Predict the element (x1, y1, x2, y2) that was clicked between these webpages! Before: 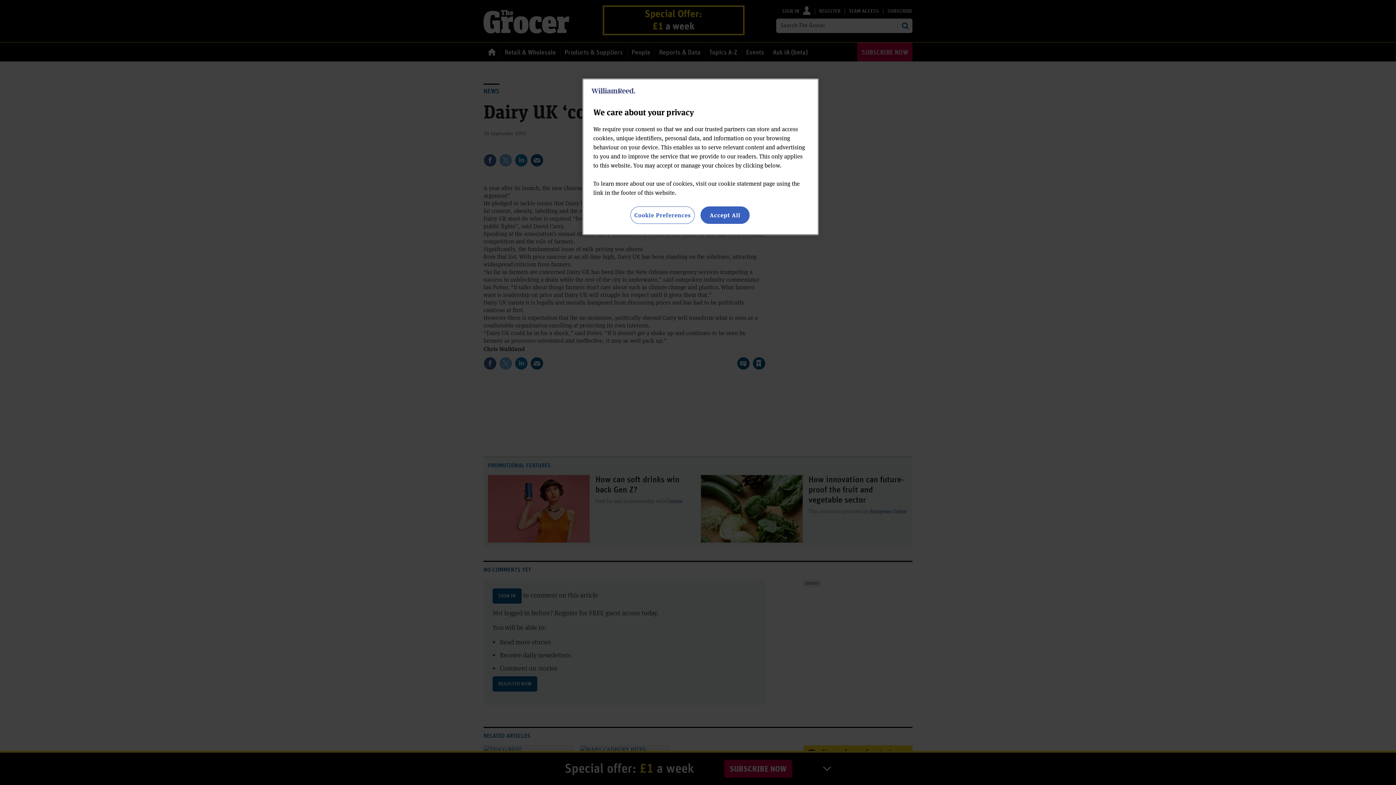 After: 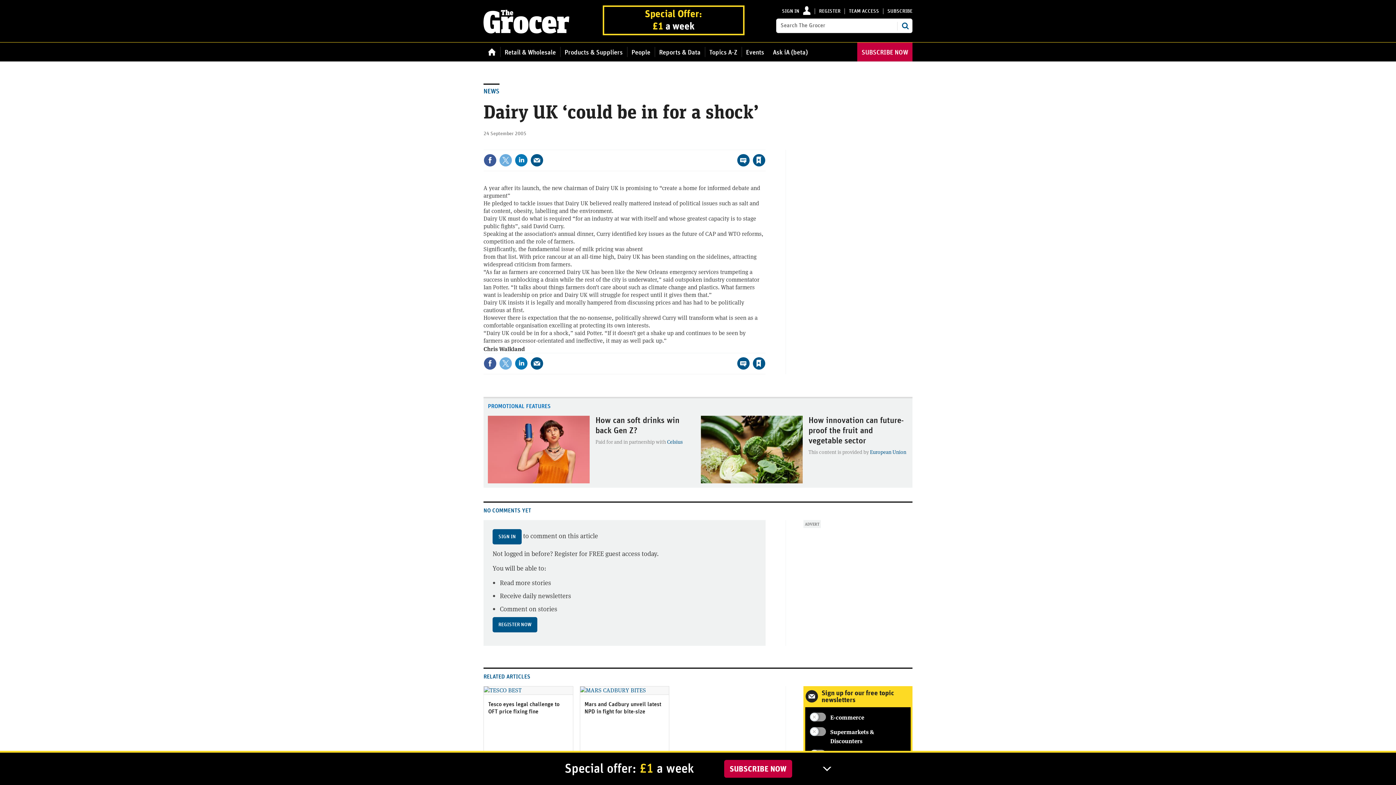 Action: bbox: (700, 206, 749, 224) label: Accept All